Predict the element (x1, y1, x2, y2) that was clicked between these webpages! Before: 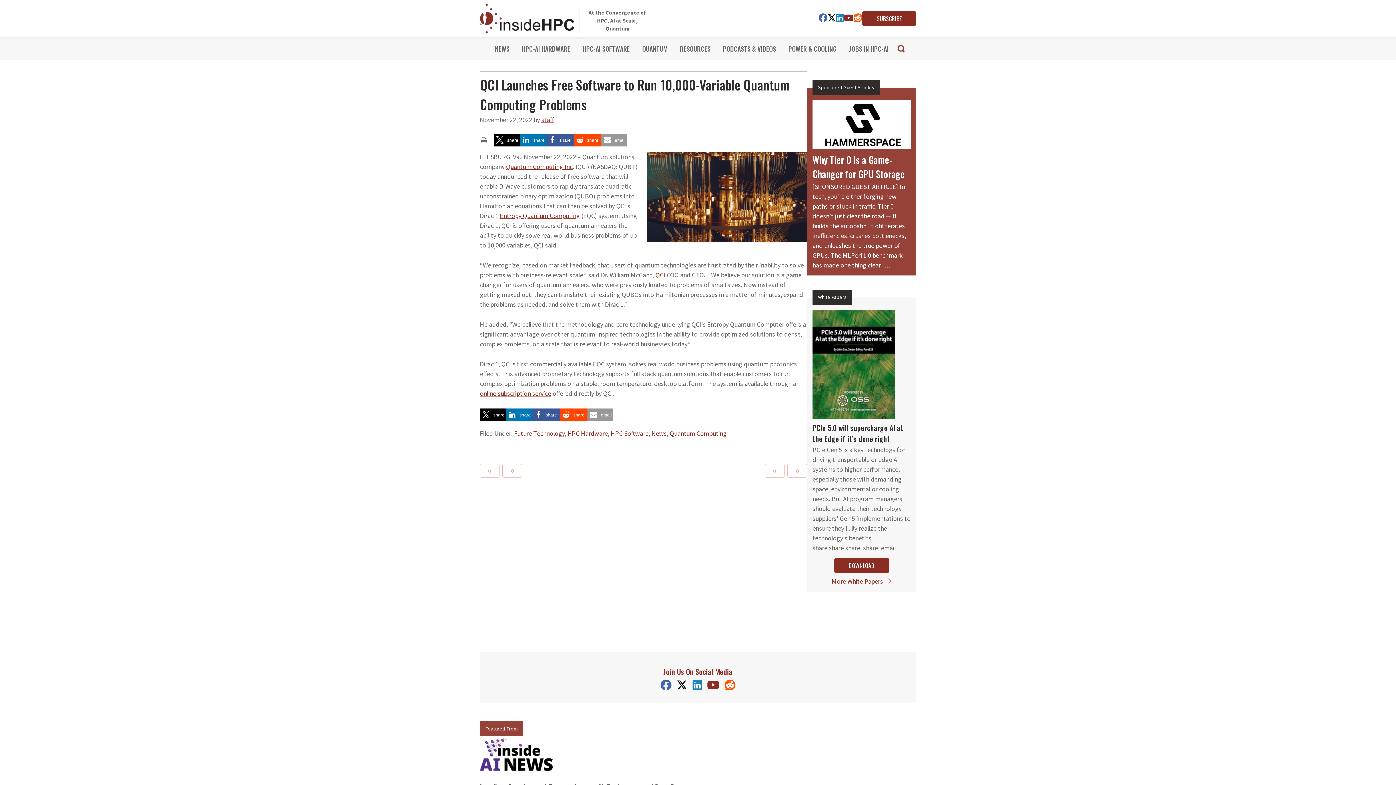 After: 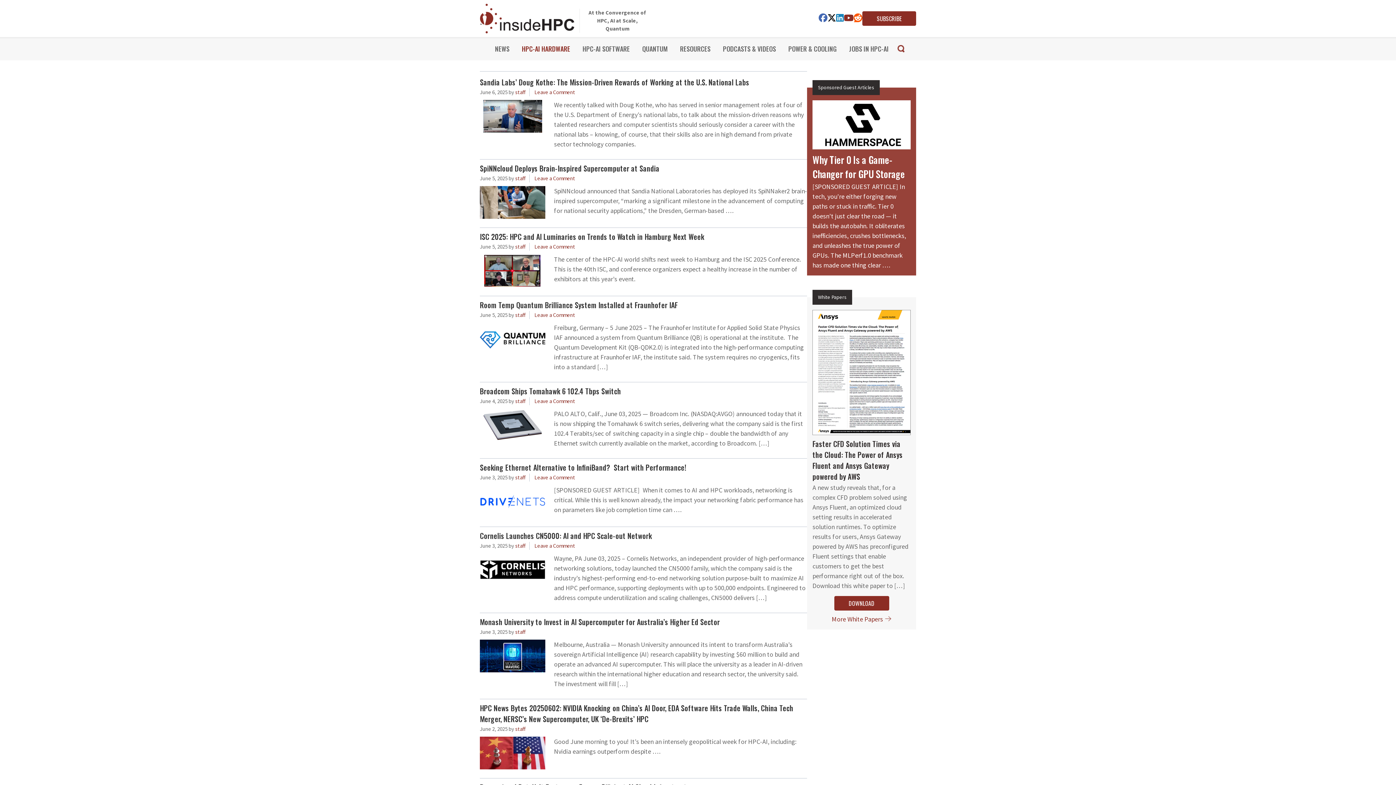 Action: bbox: (567, 429, 608, 437) label: HPC Hardware